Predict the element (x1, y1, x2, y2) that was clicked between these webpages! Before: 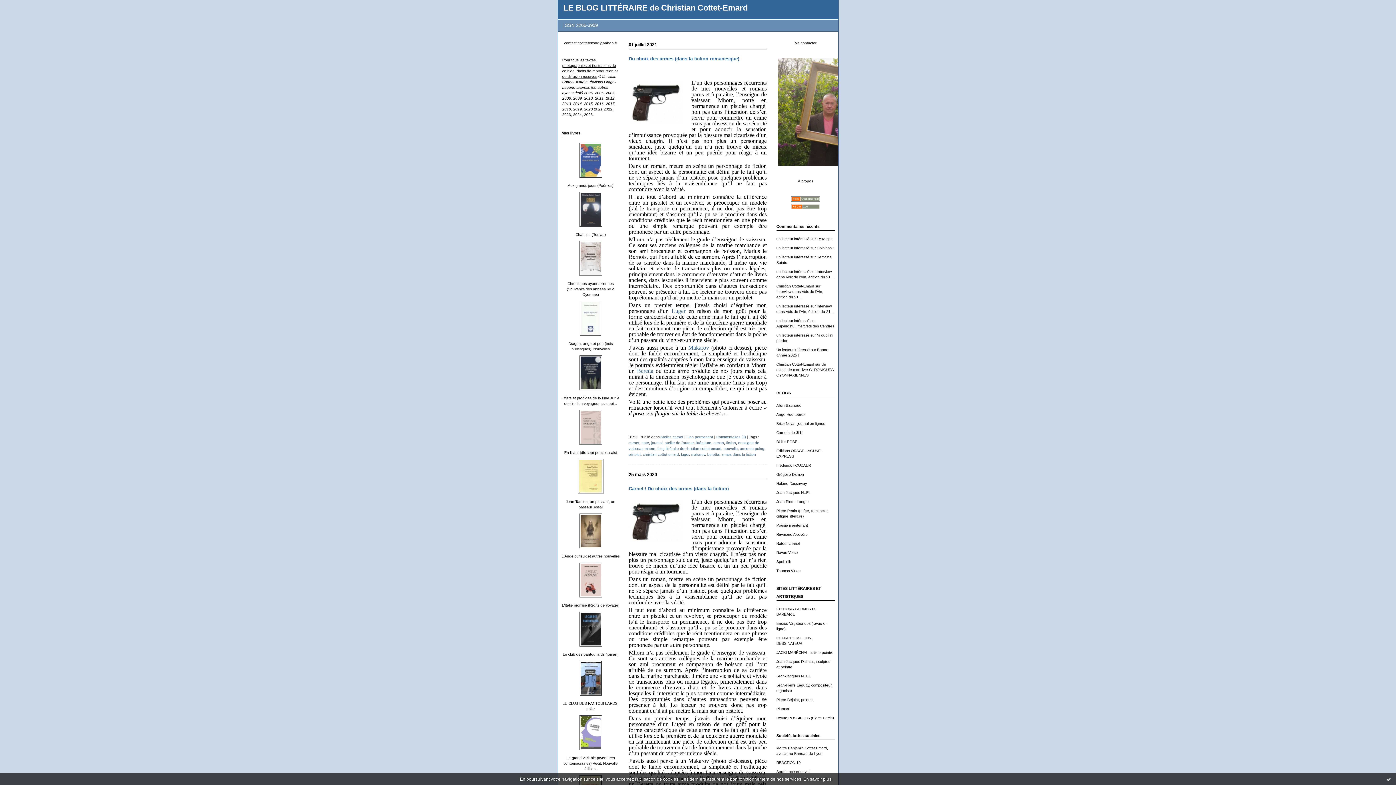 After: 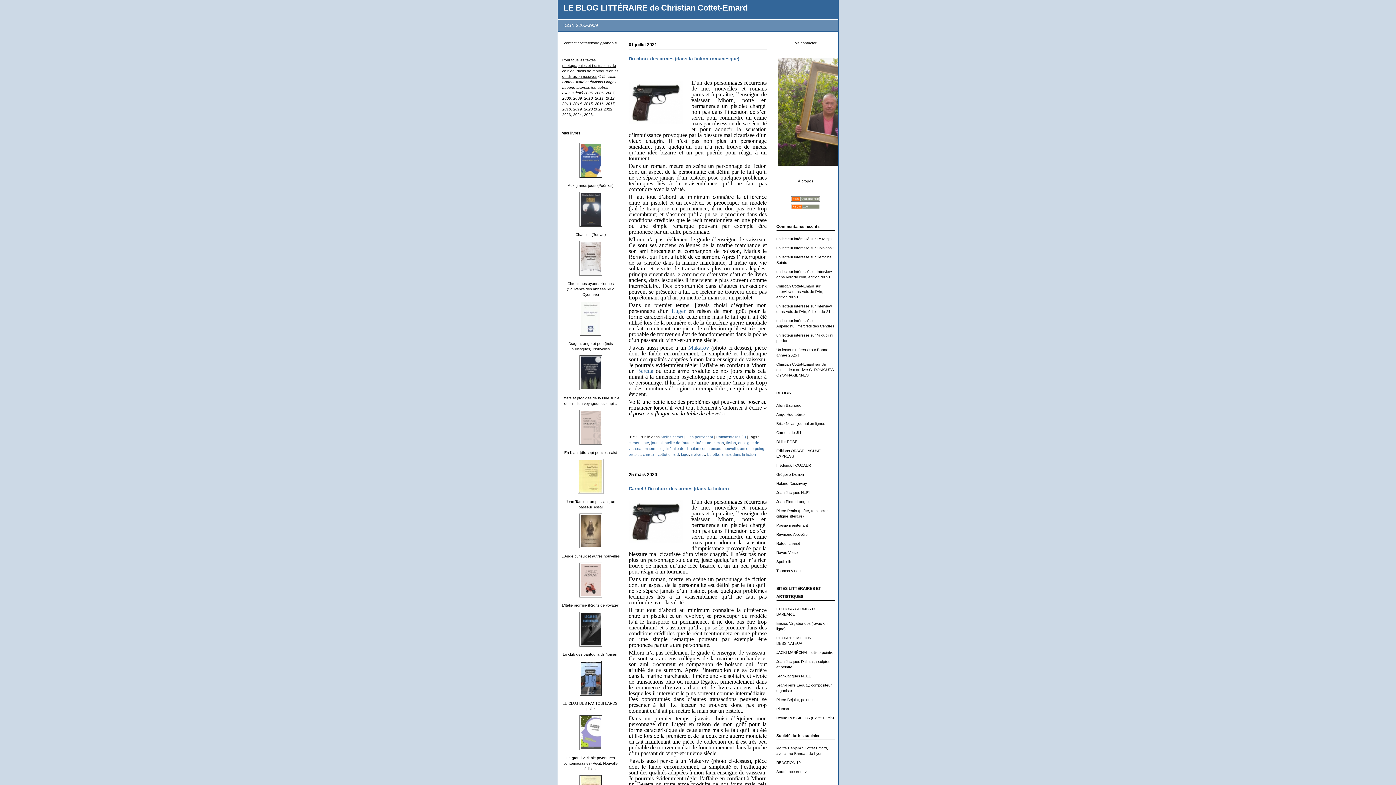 Action: label: Ok bbox: (1386, 776, 1392, 782)